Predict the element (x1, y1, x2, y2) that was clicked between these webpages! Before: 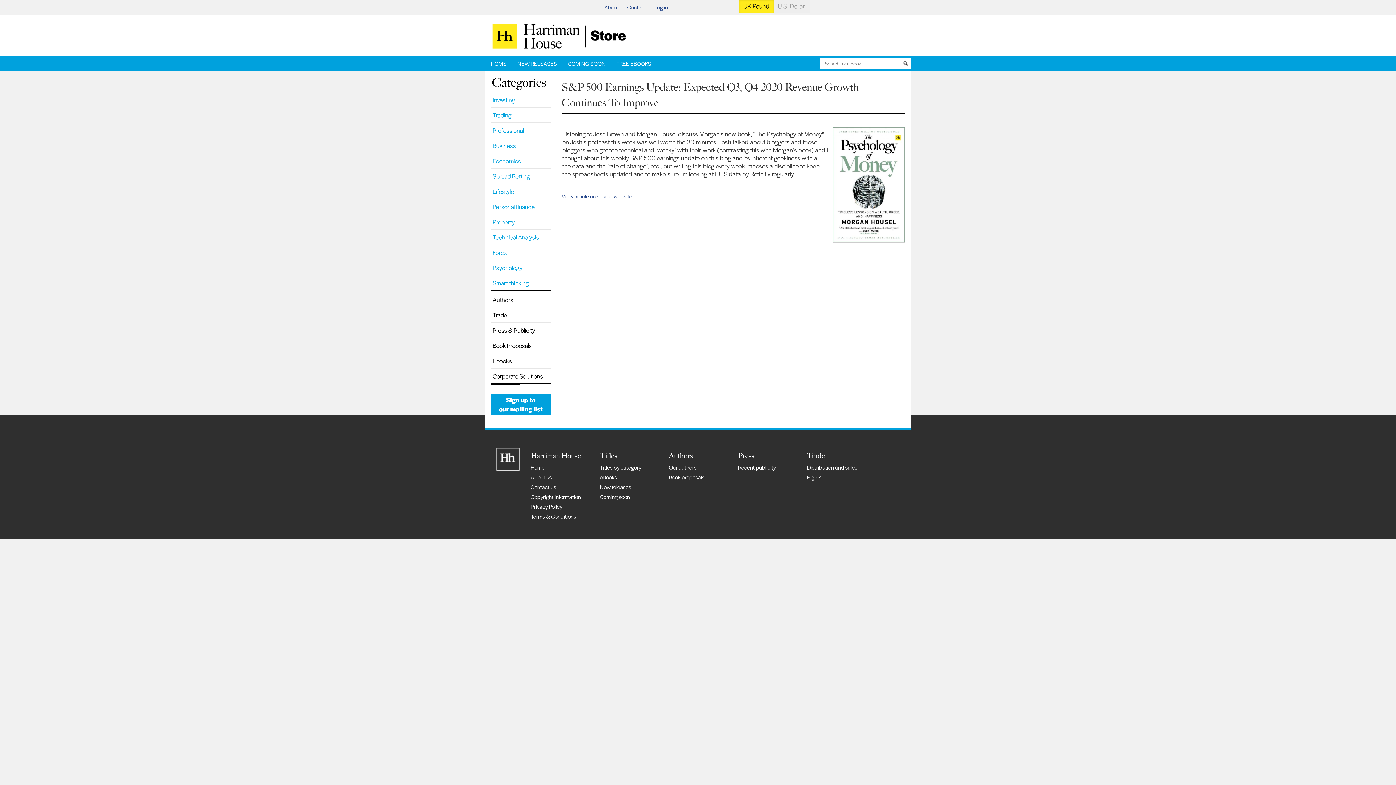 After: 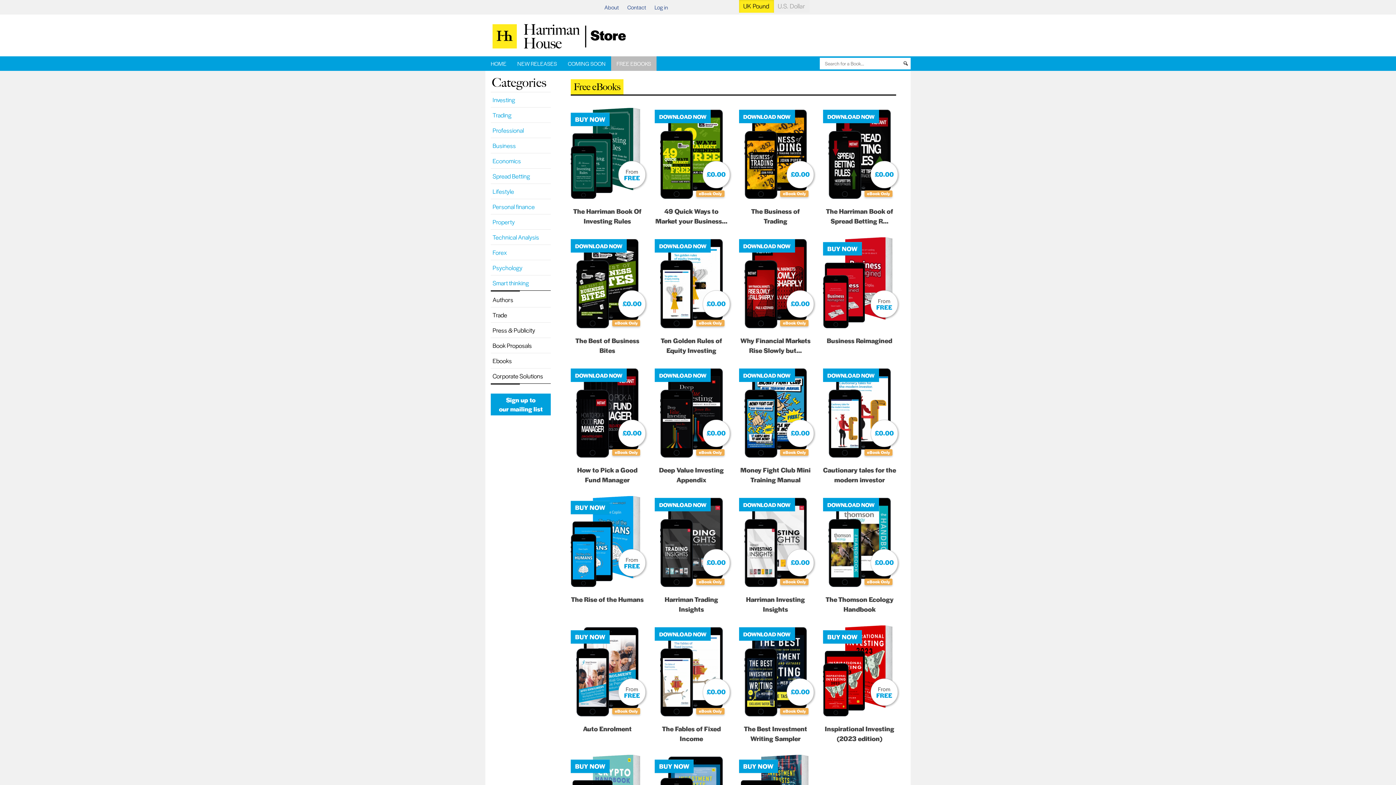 Action: label: FREE EBOOKS bbox: (611, 56, 656, 70)